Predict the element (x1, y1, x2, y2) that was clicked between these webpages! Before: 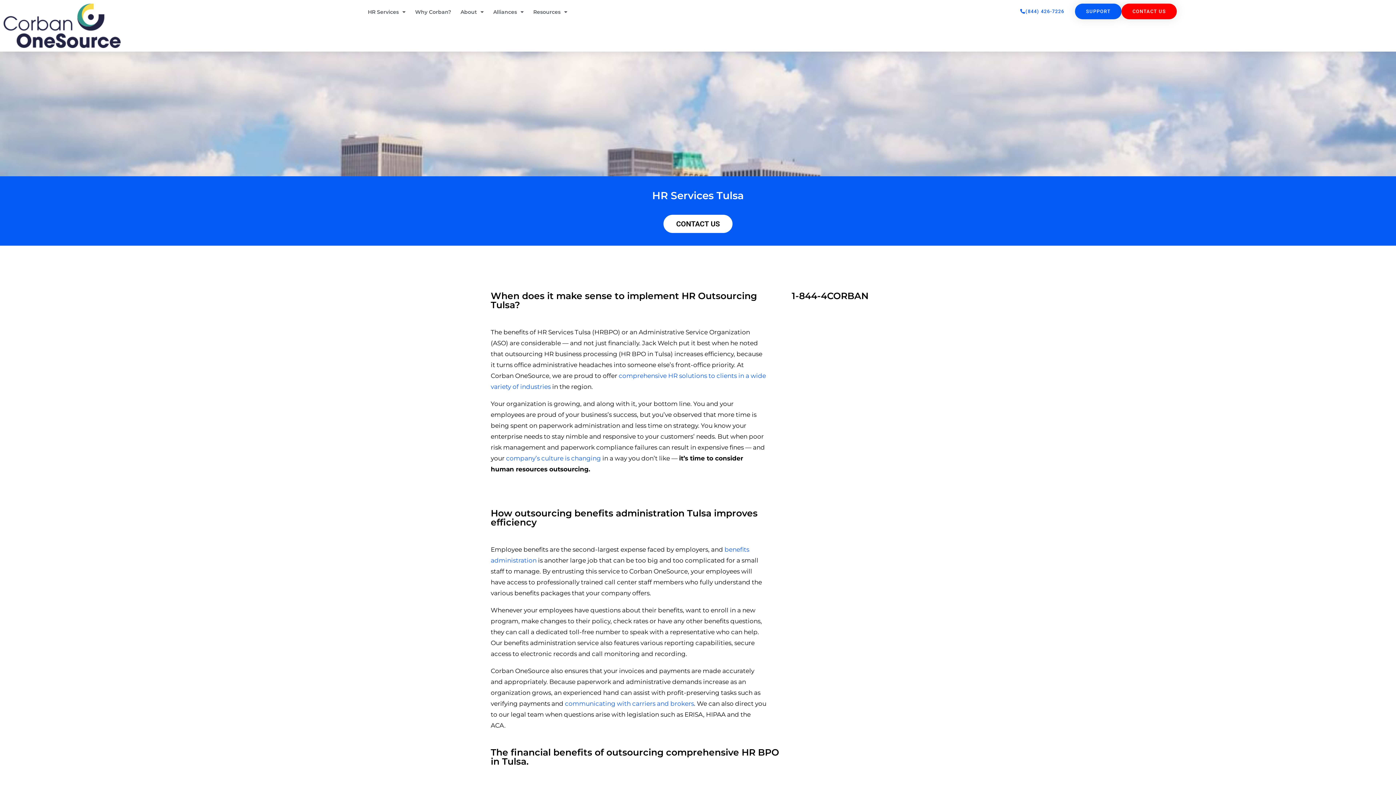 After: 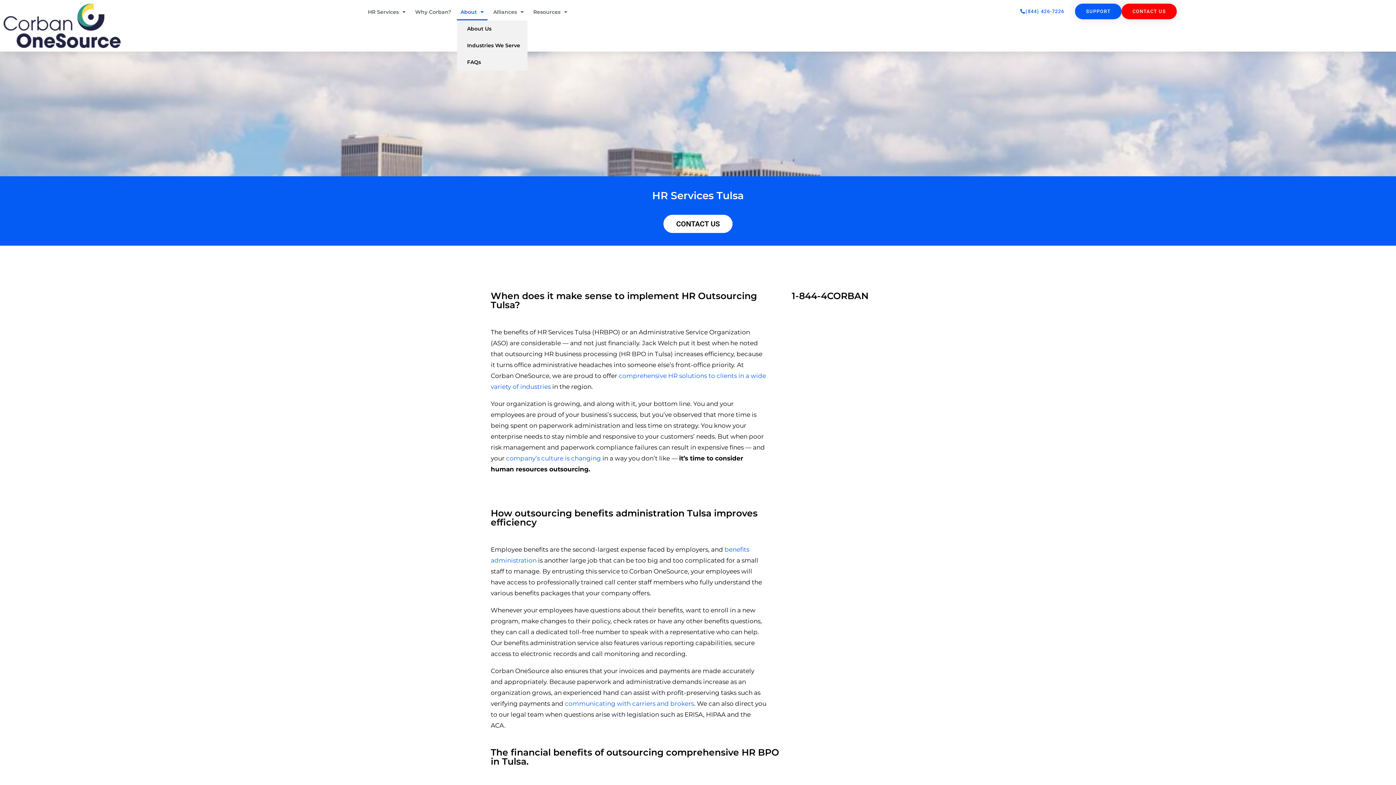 Action: bbox: (457, 3, 487, 20) label: About